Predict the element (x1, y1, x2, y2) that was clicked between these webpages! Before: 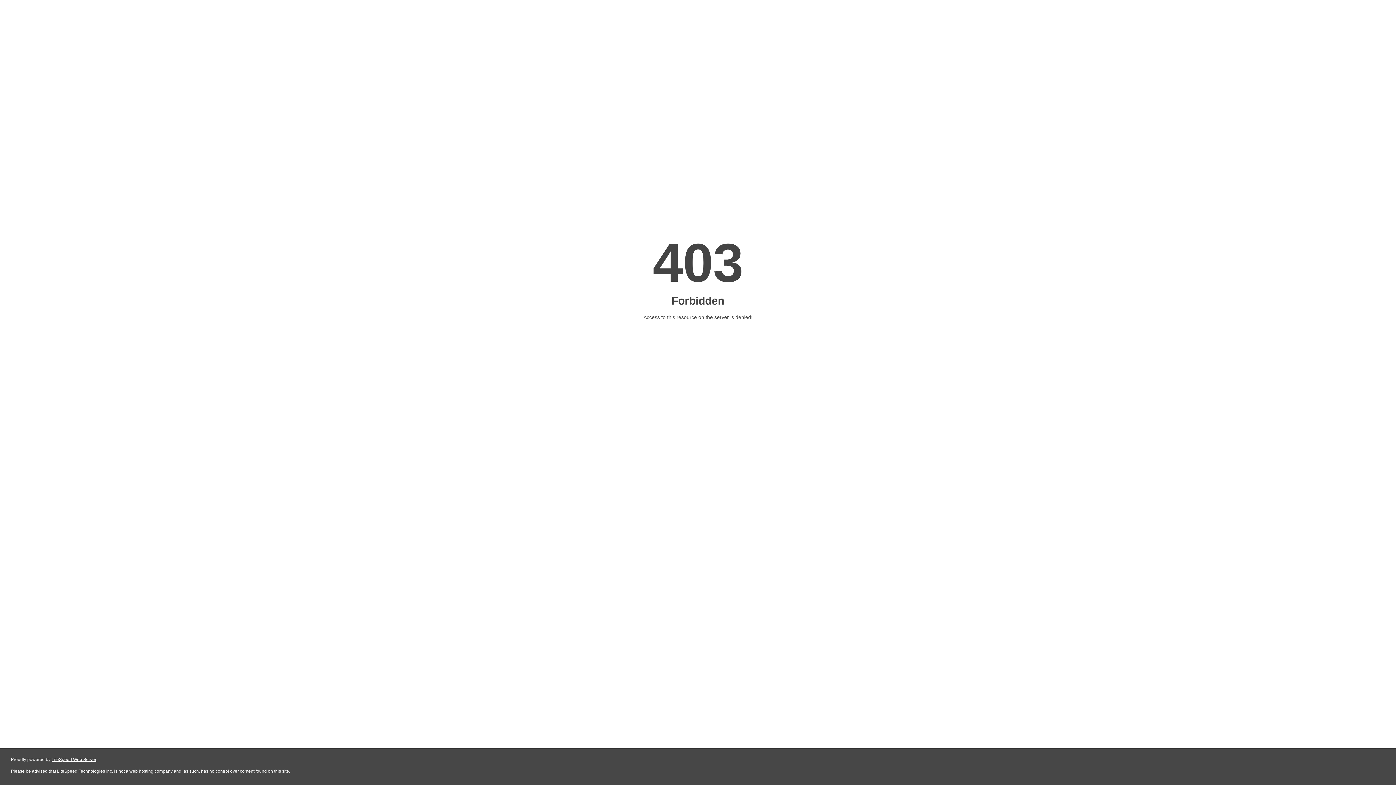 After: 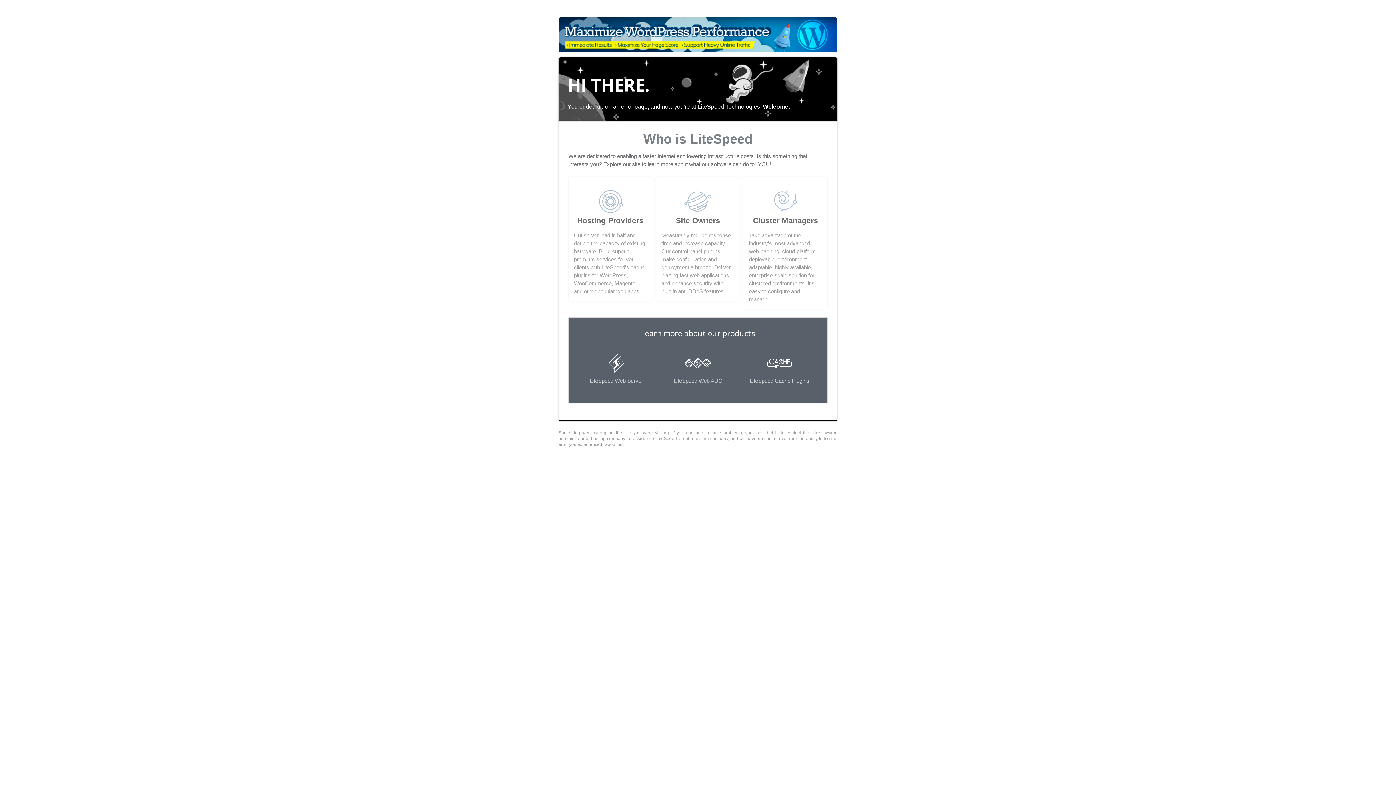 Action: label: LiteSpeed Web Server bbox: (51, 757, 96, 762)